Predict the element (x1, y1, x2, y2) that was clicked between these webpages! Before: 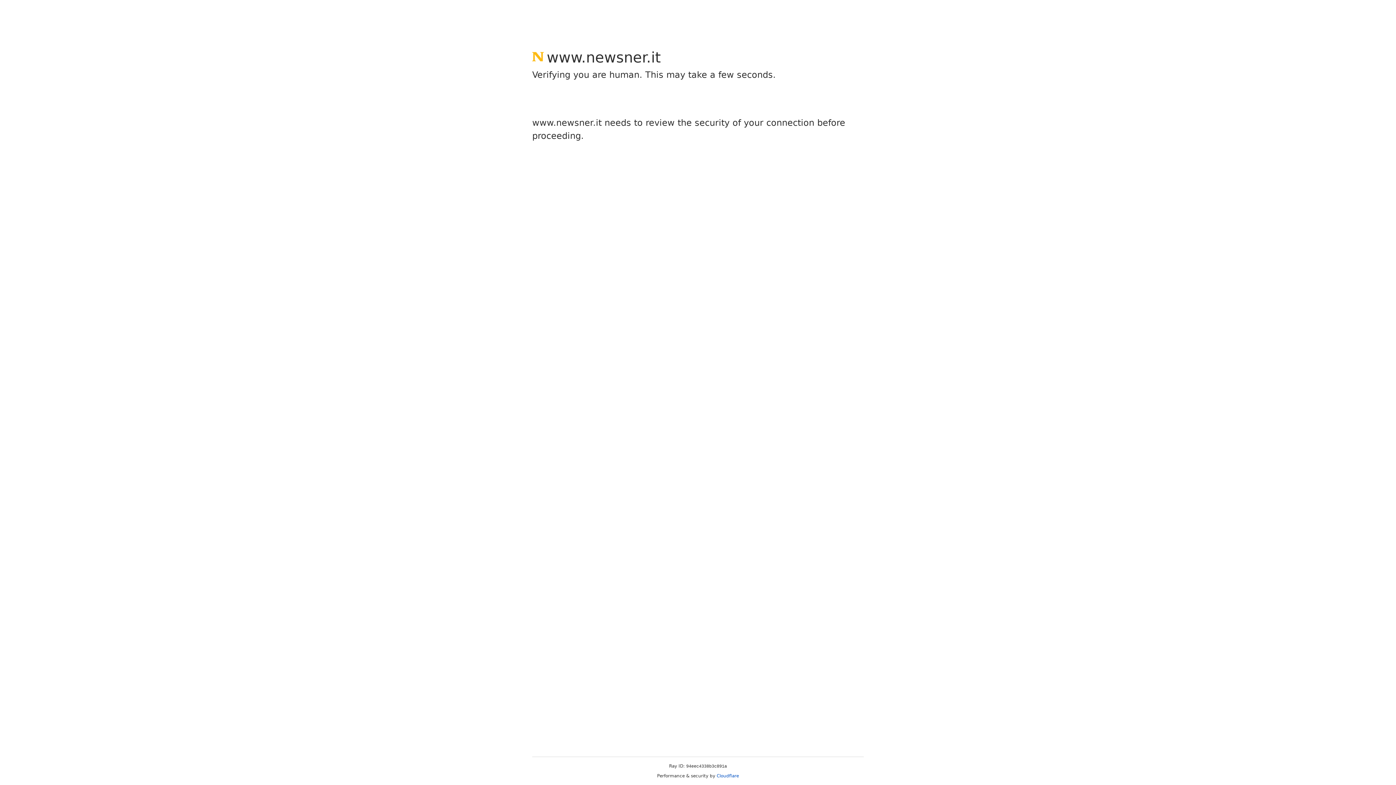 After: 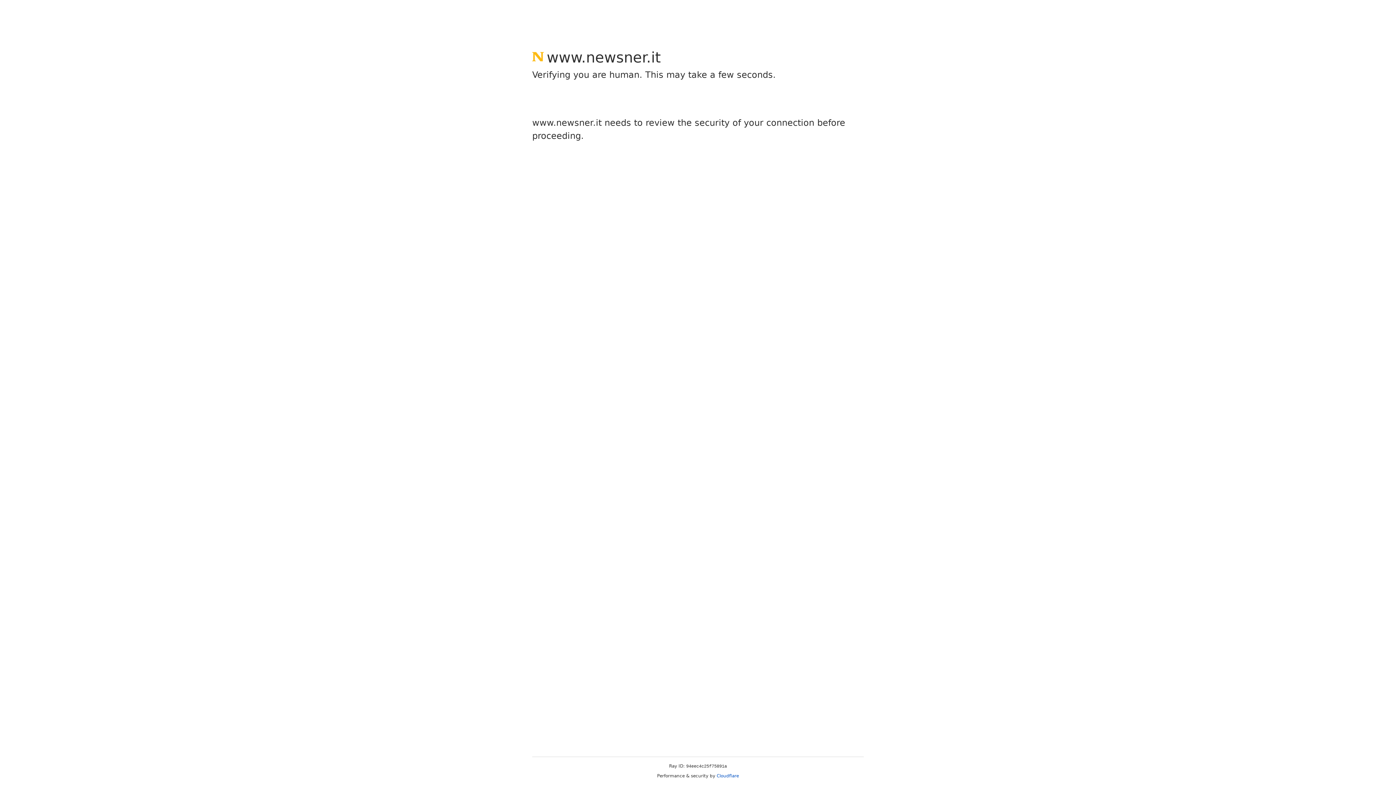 Action: bbox: (716, 773, 739, 778) label: Cloudflare